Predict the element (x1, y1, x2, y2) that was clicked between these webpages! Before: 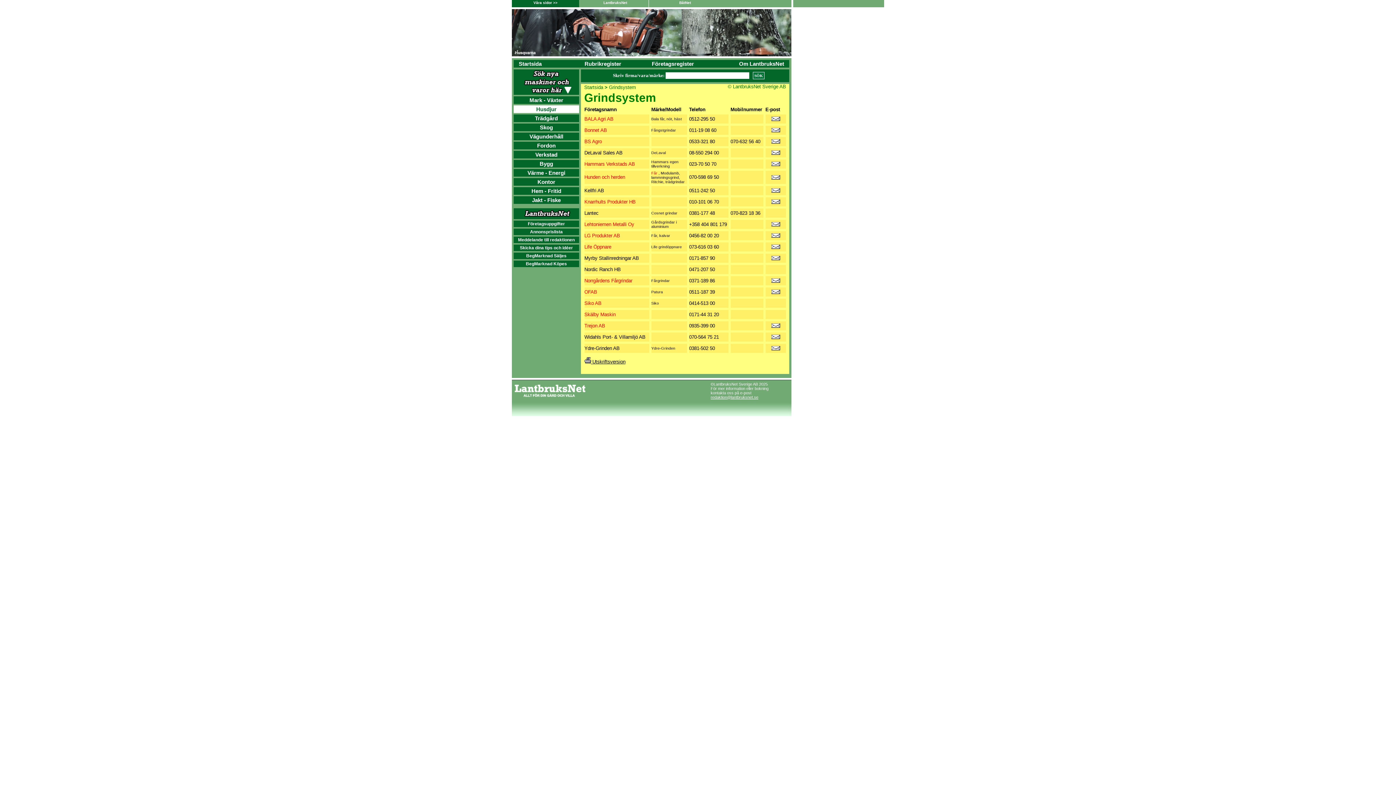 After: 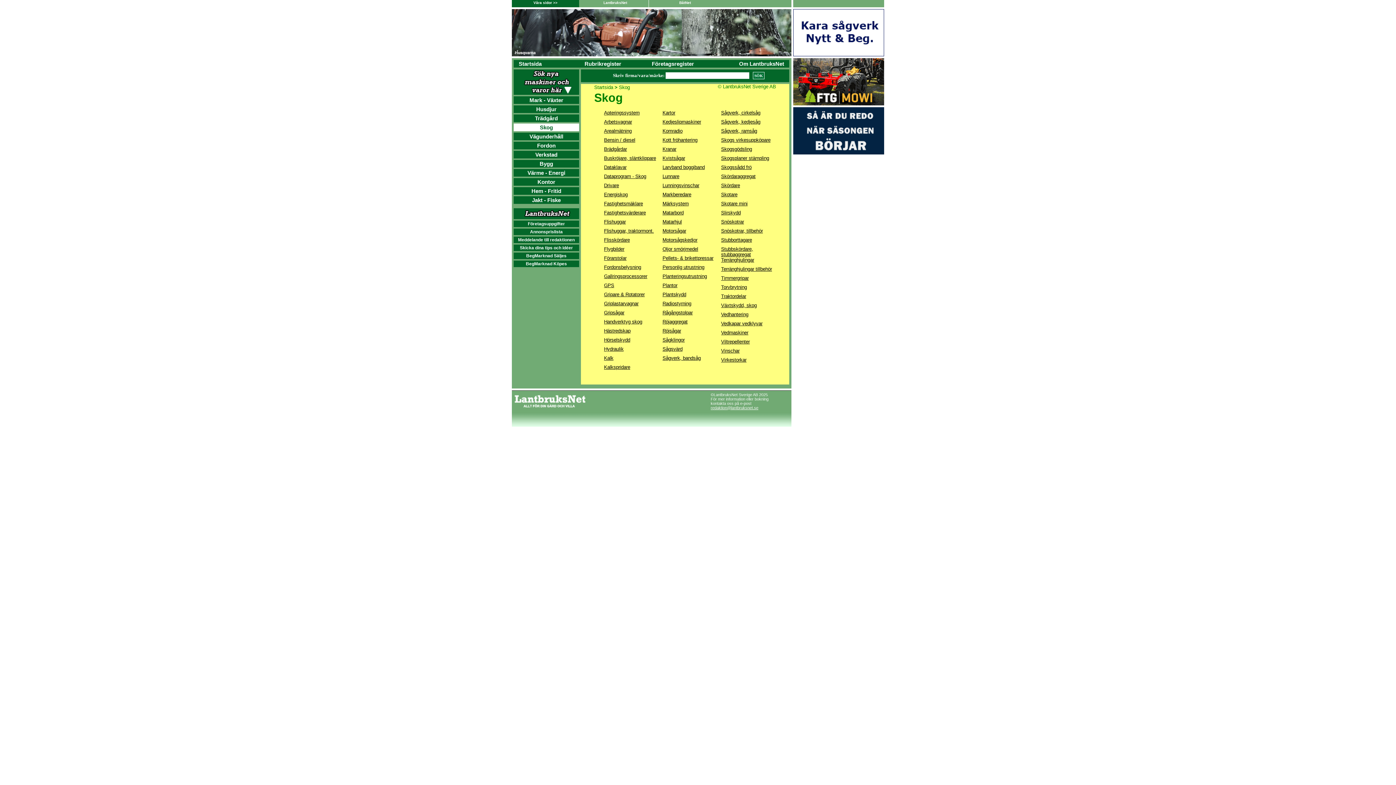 Action: label: Skog bbox: (540, 124, 553, 130)